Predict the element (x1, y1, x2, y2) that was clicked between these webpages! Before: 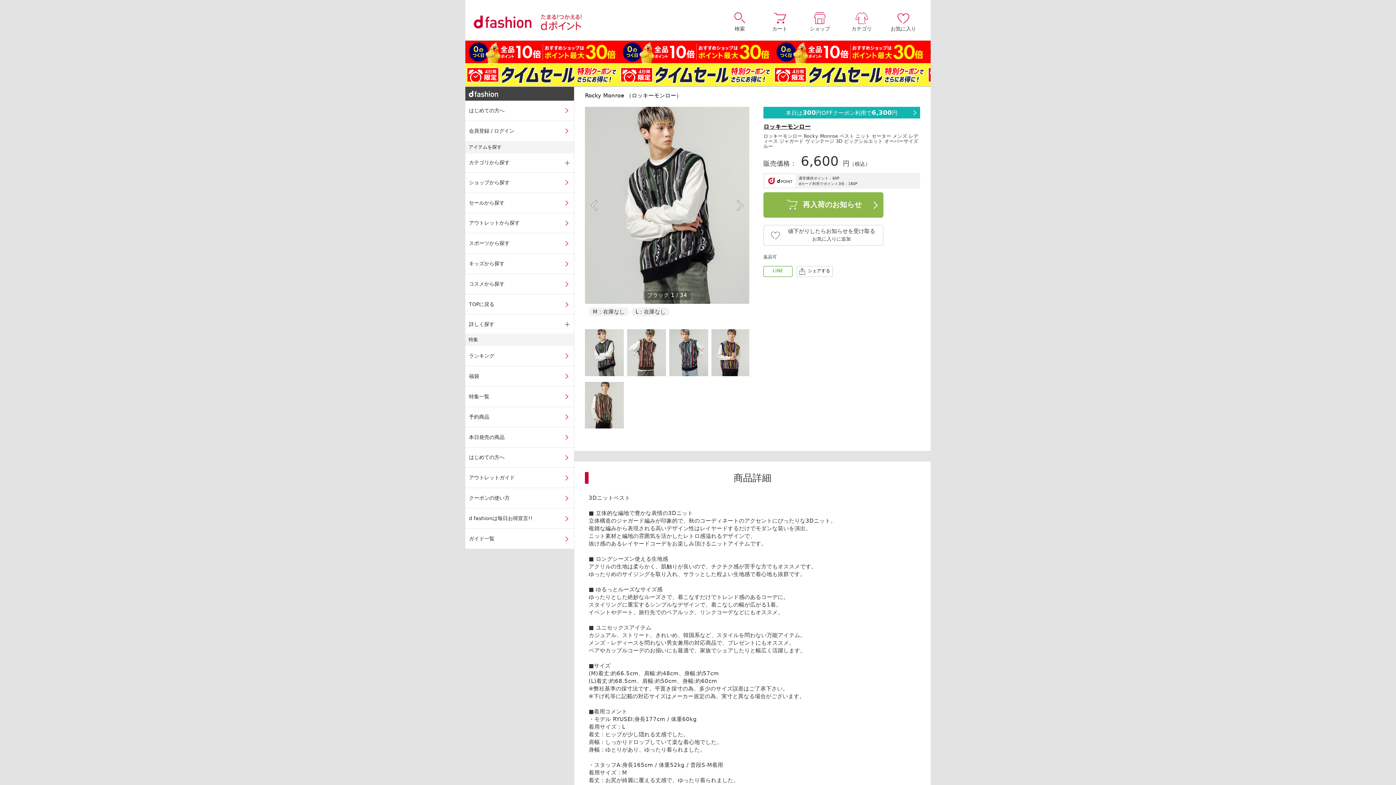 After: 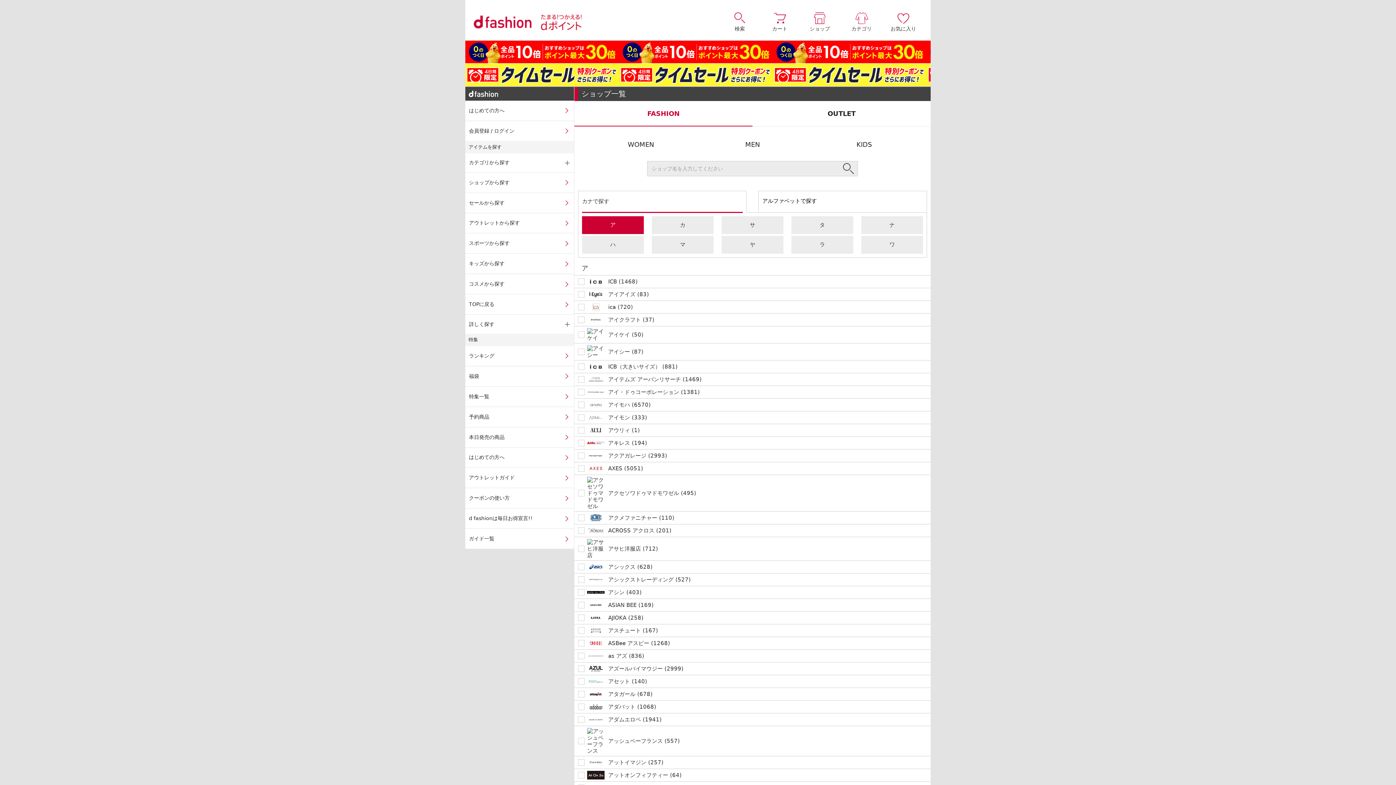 Action: label: ショップ bbox: (800, 12, 840, 31)